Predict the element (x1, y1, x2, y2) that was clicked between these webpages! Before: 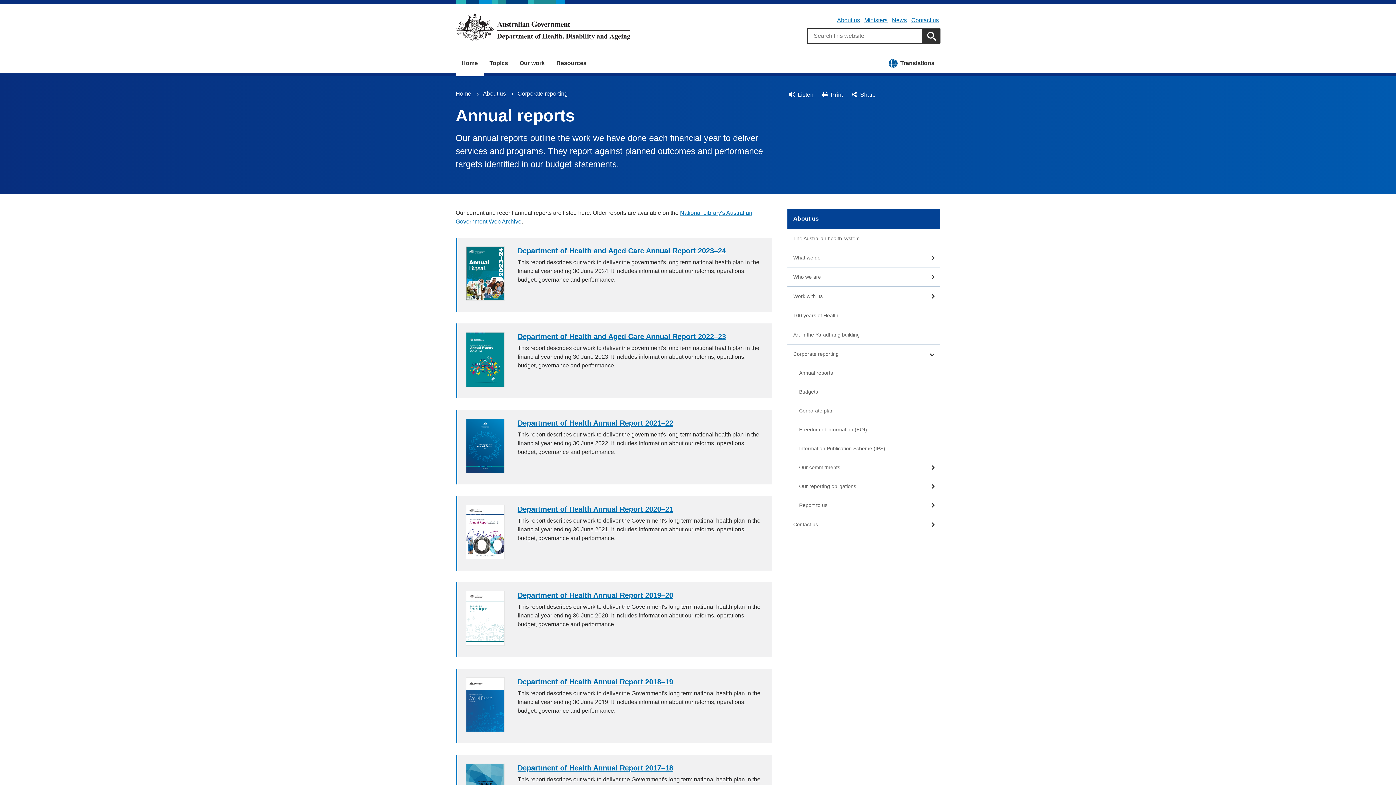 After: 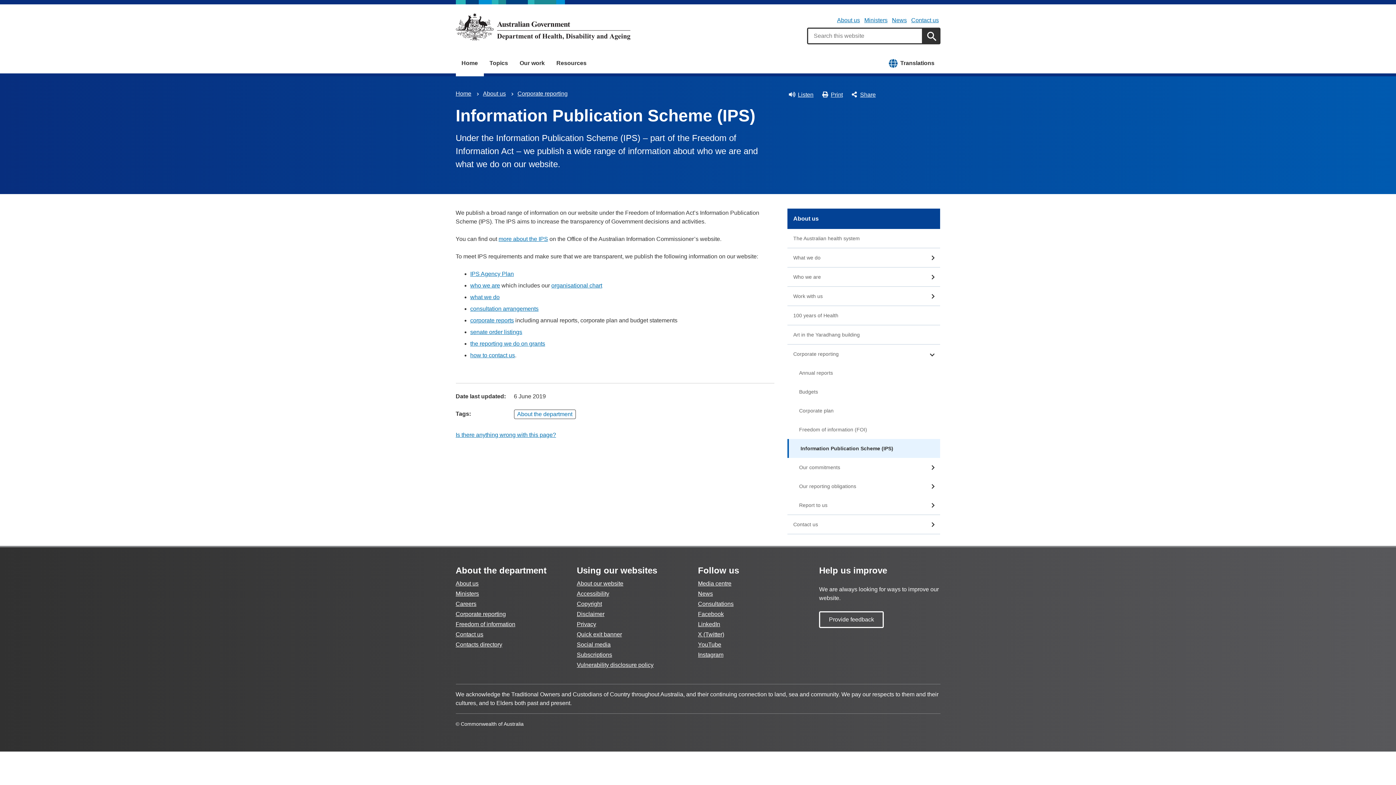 Action: bbox: (787, 439, 940, 458) label: Information Publication Scheme (IPS)